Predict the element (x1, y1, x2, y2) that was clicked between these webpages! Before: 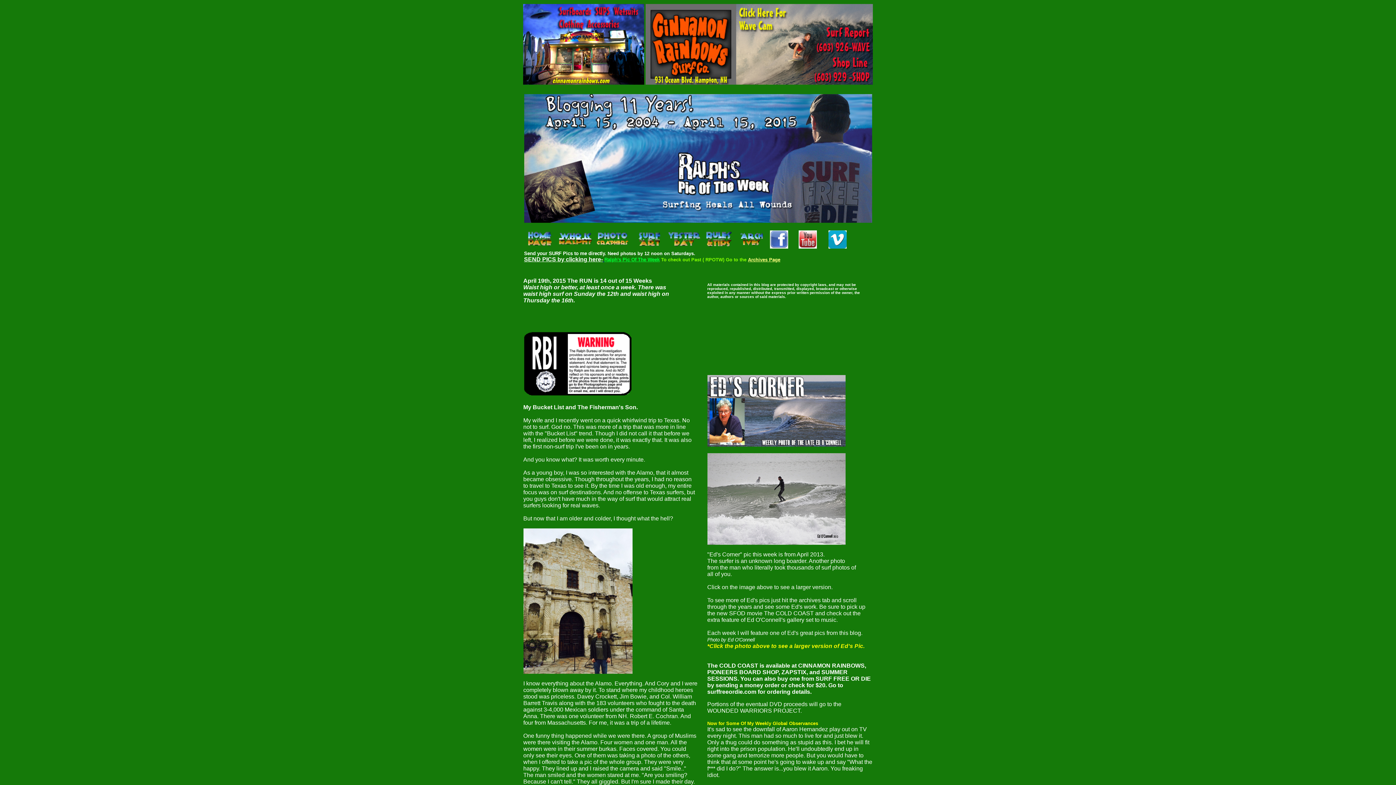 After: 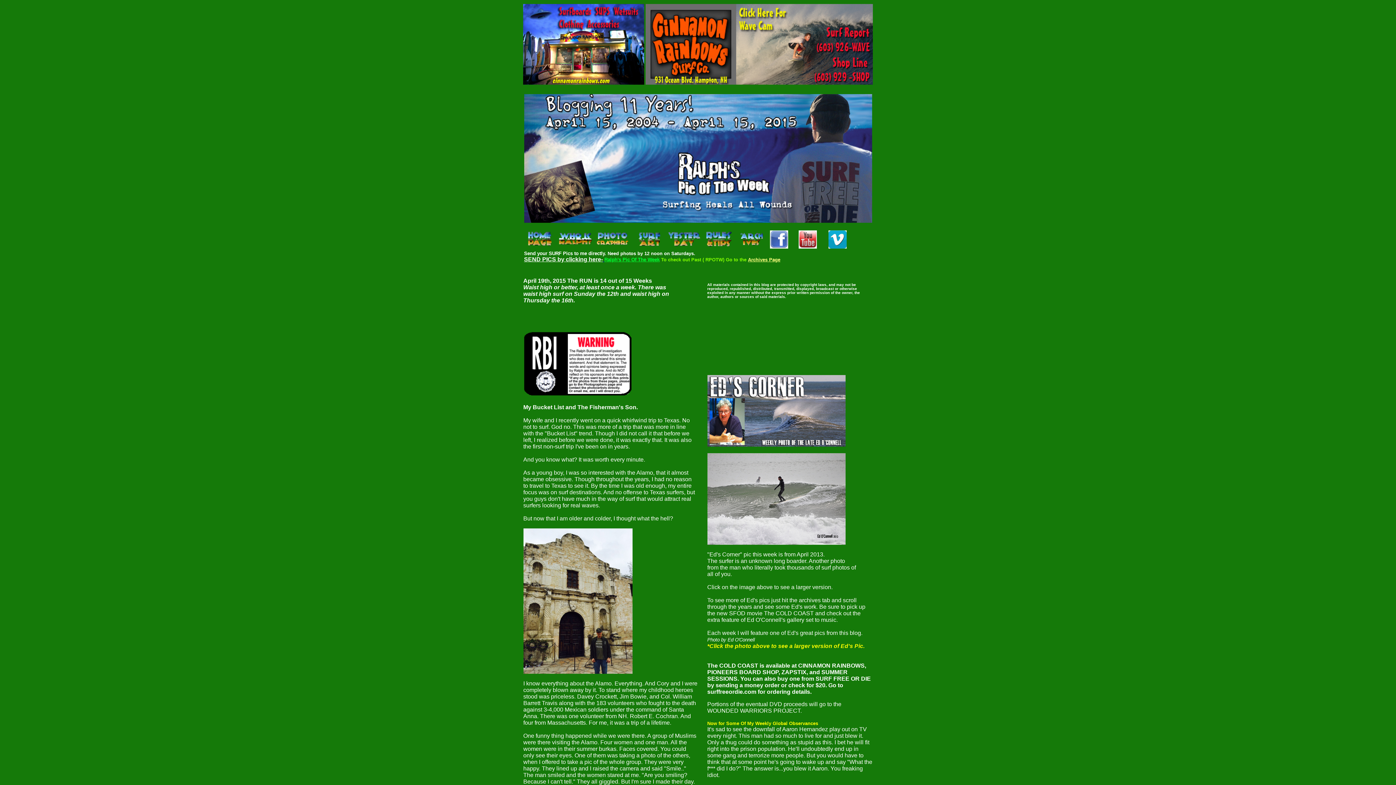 Action: label: SEND PICS by clicking here- Ralph's Pic Of The Week bbox: (524, 257, 659, 262)